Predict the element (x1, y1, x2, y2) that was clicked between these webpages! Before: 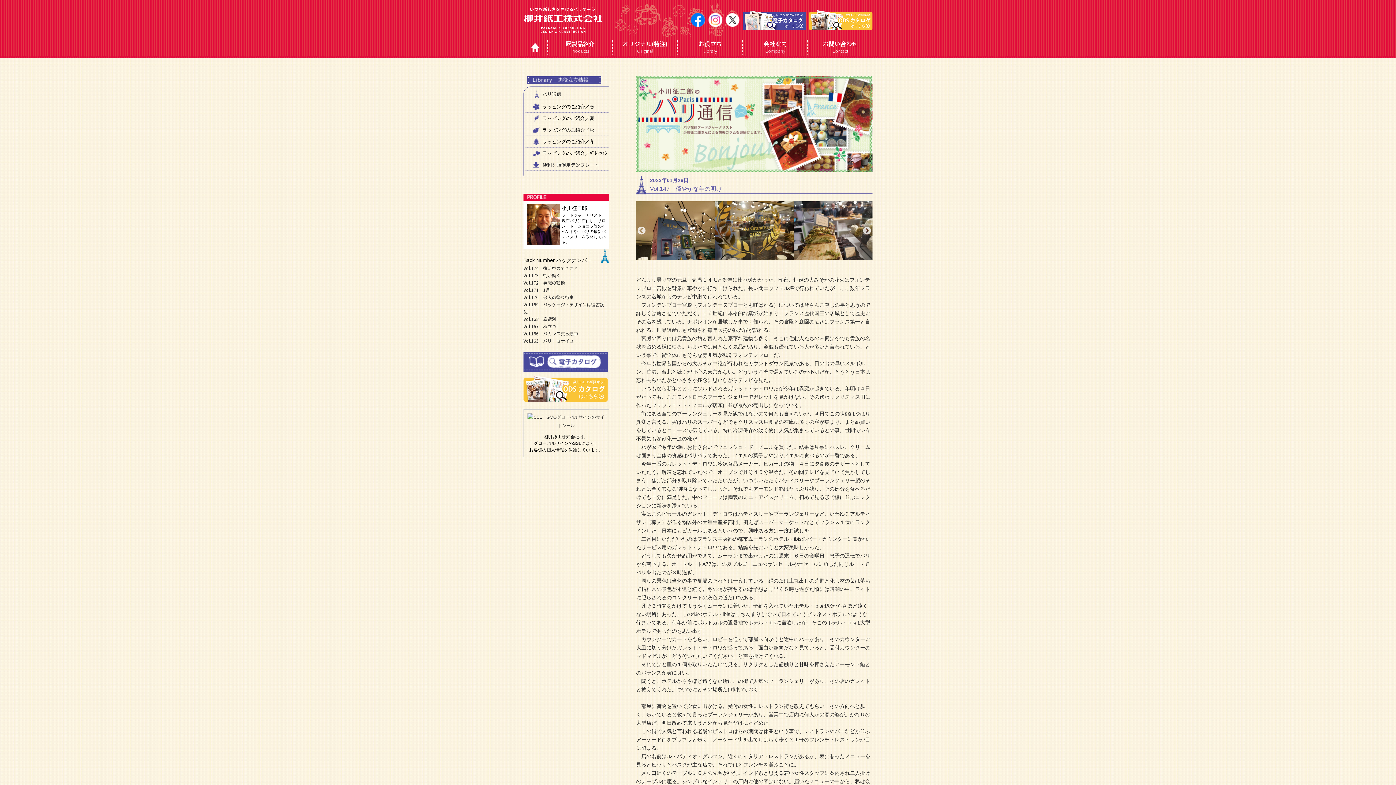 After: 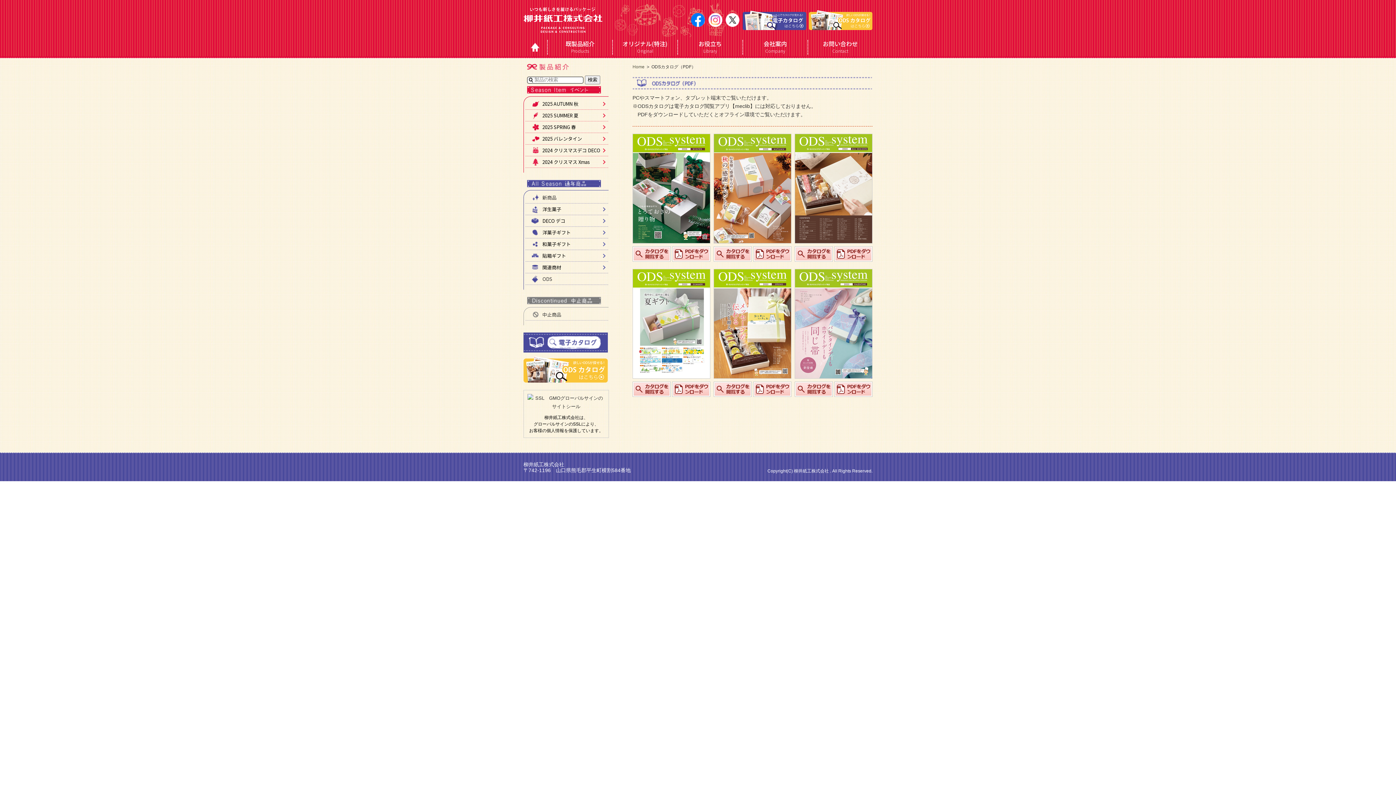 Action: bbox: (523, 395, 608, 400)